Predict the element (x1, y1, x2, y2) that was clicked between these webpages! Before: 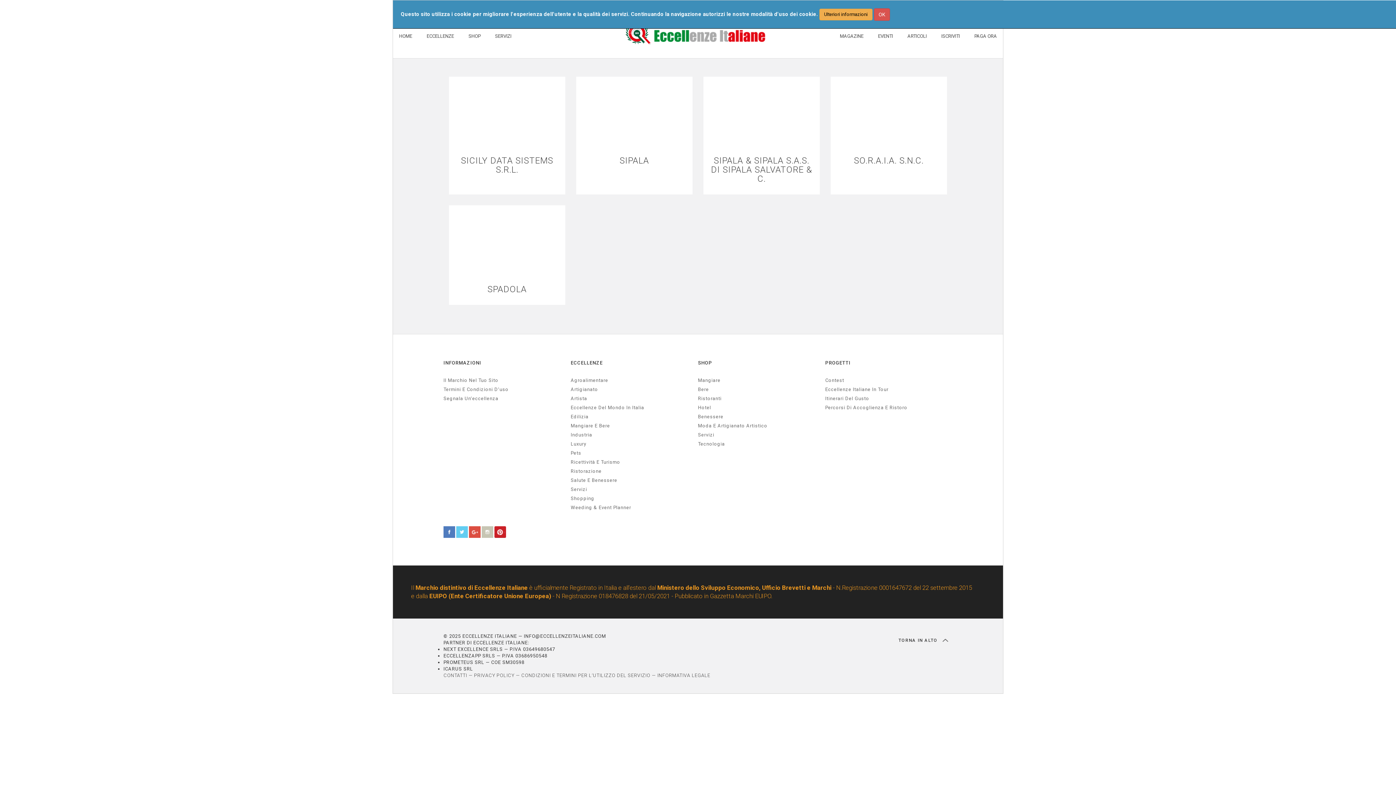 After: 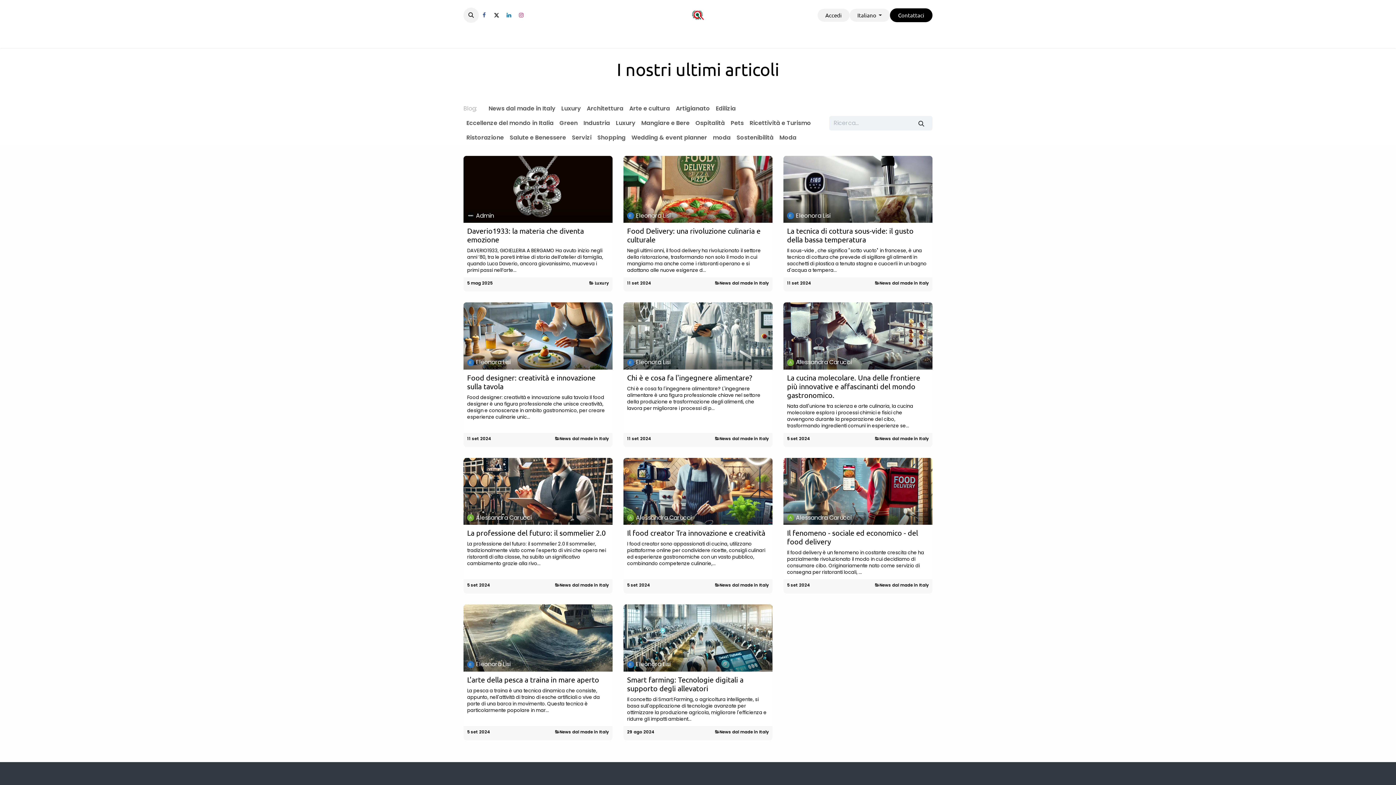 Action: label: ARTICOLI bbox: (893, 33, 926, 39)